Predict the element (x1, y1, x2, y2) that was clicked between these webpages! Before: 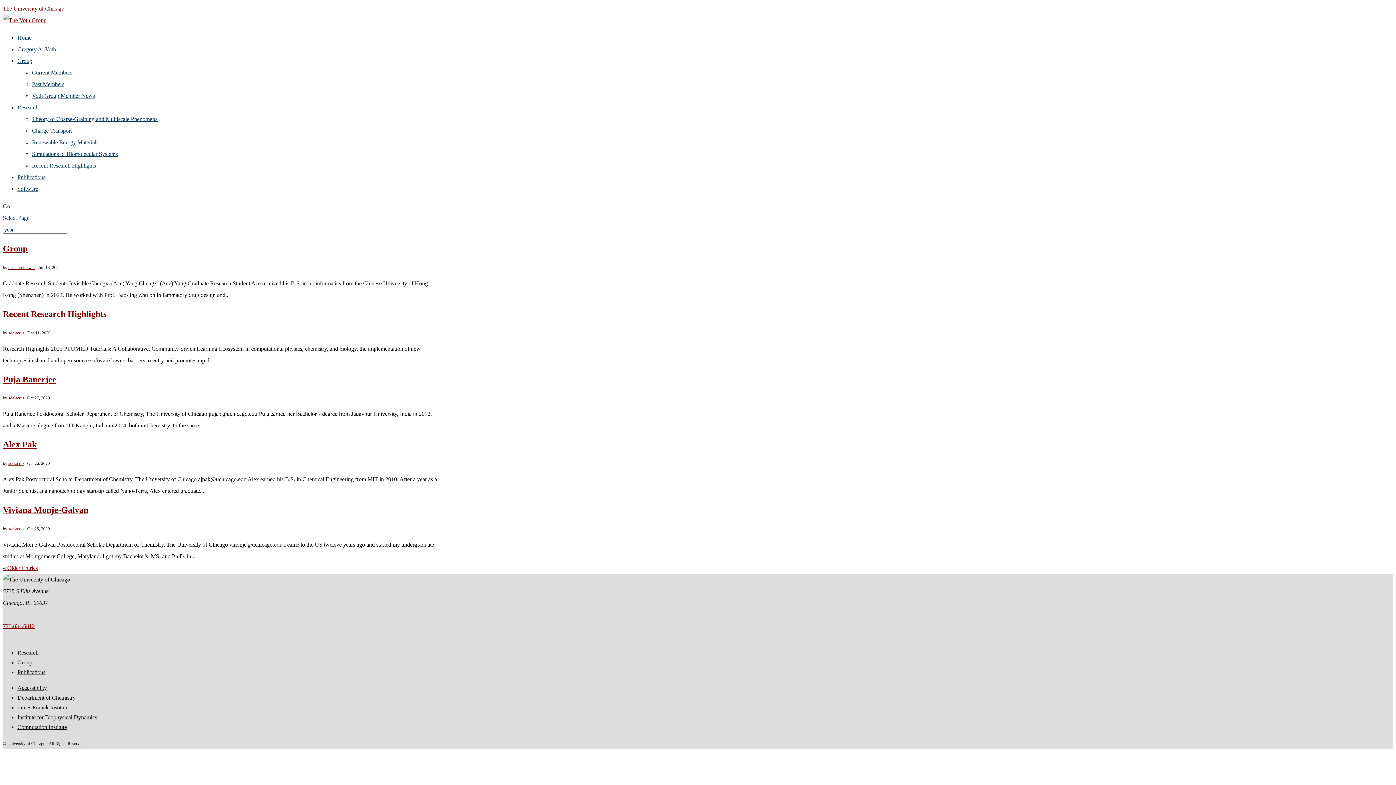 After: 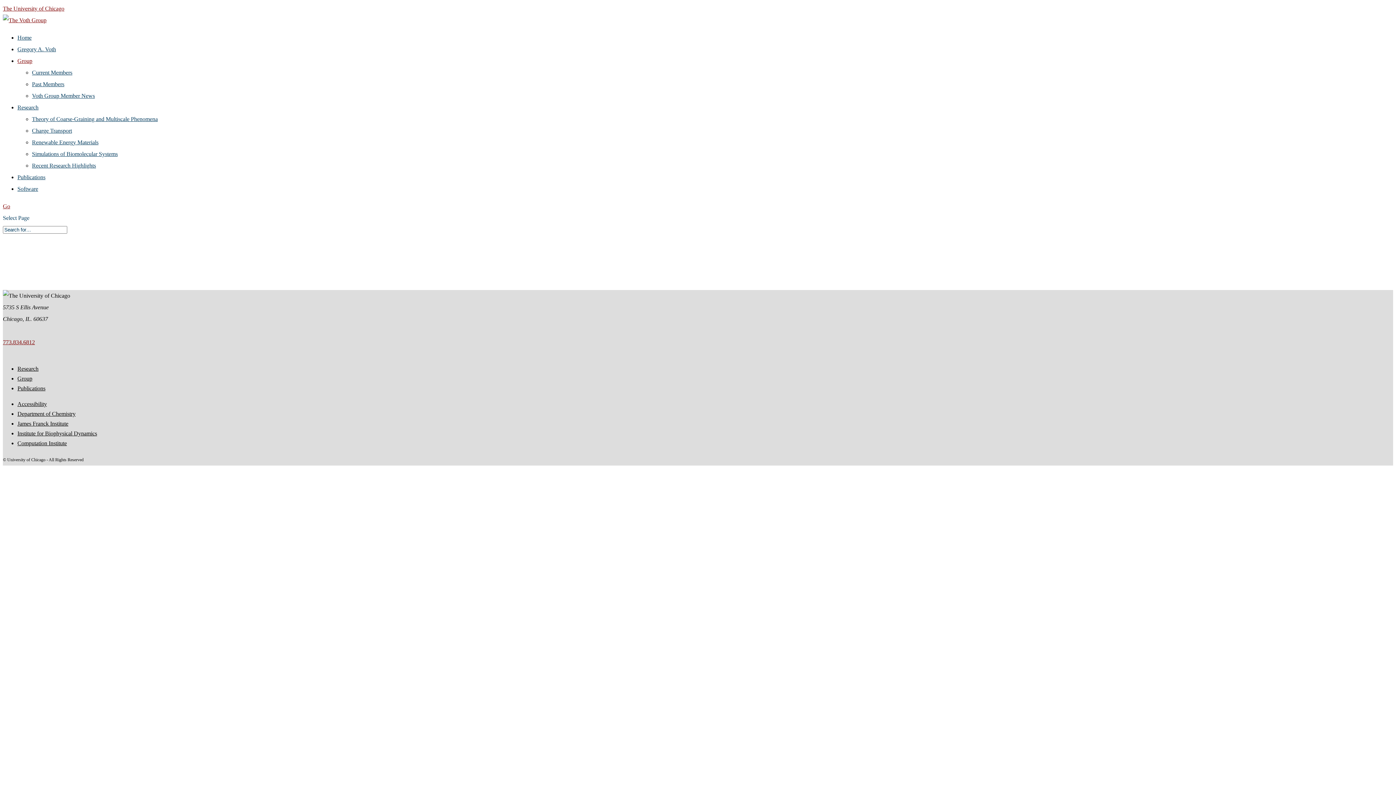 Action: label: Group bbox: (17, 659, 32, 665)